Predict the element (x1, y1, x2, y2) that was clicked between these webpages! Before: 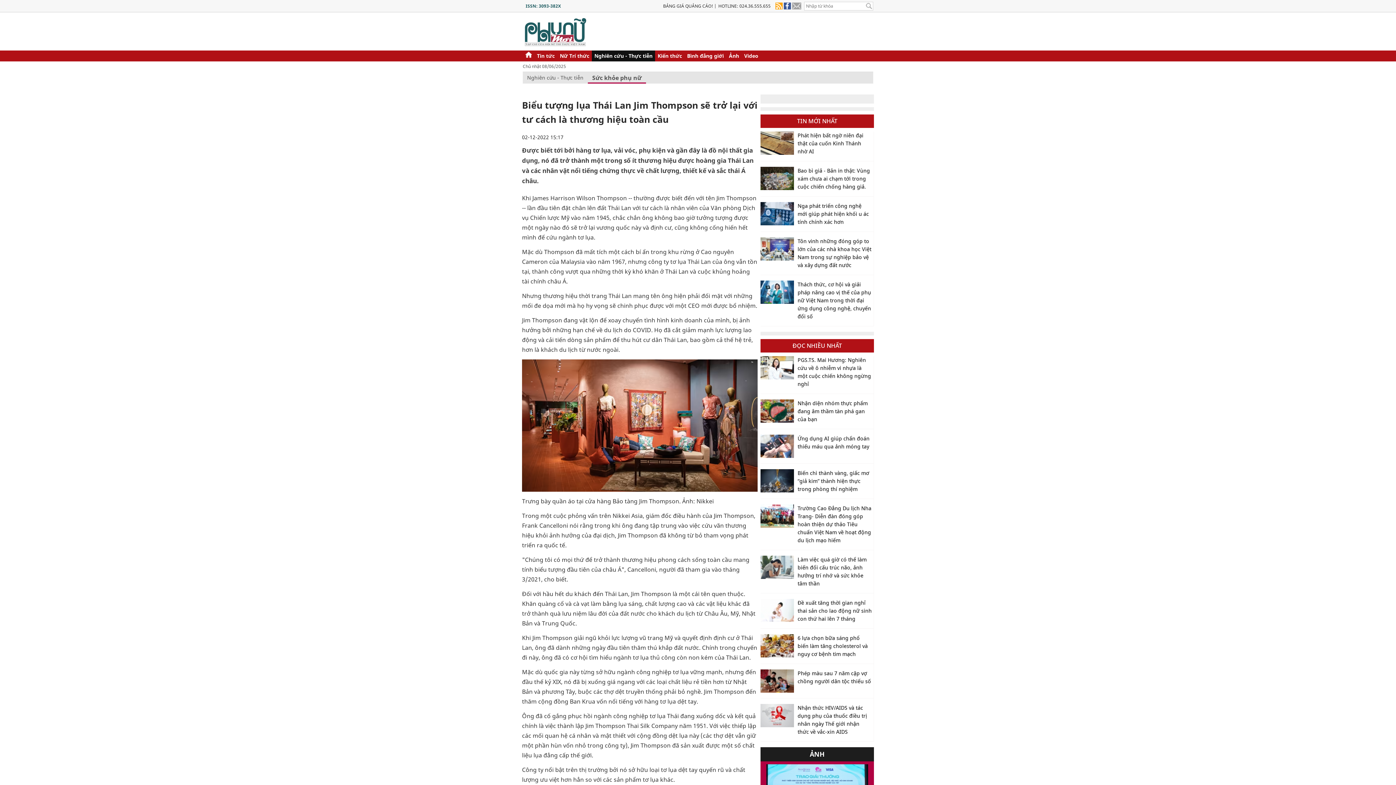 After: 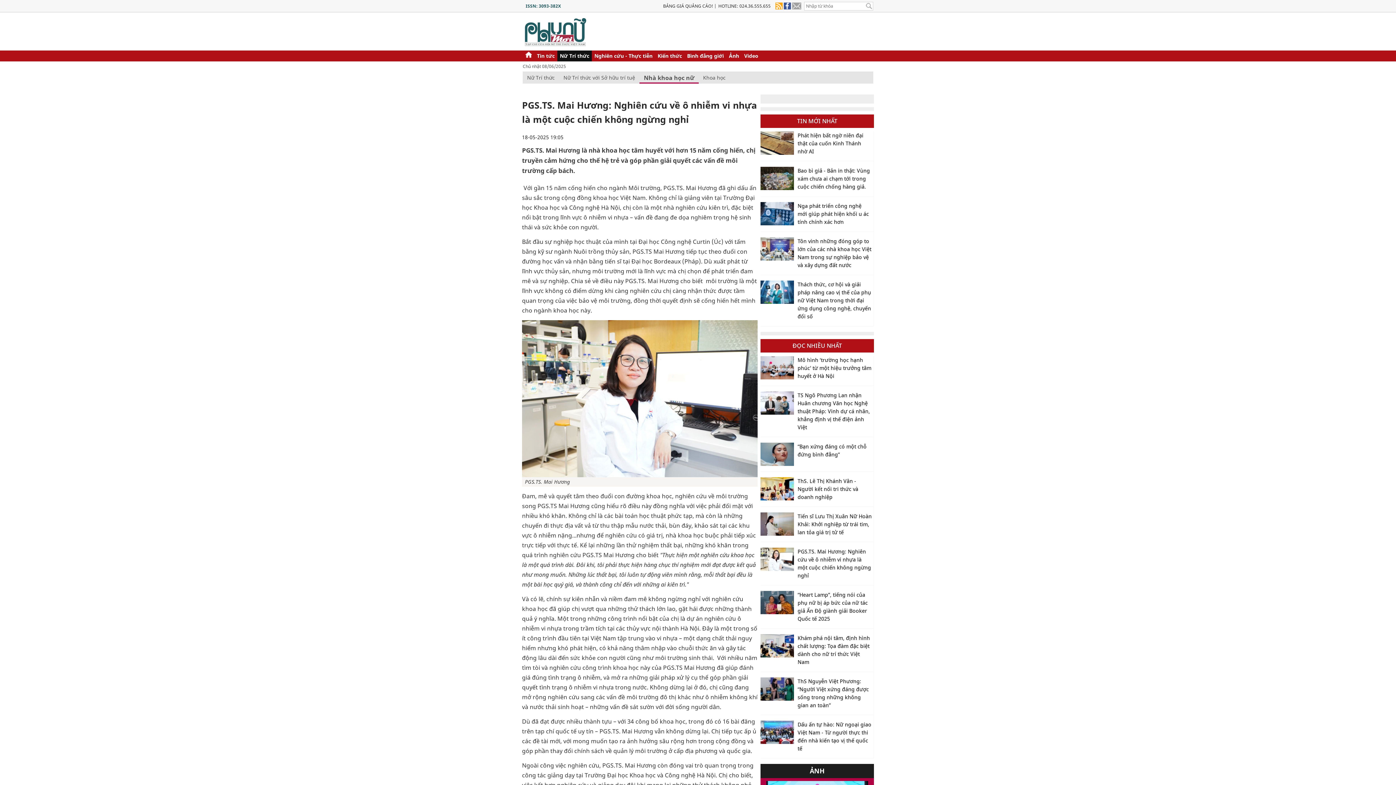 Action: bbox: (760, 356, 794, 379)